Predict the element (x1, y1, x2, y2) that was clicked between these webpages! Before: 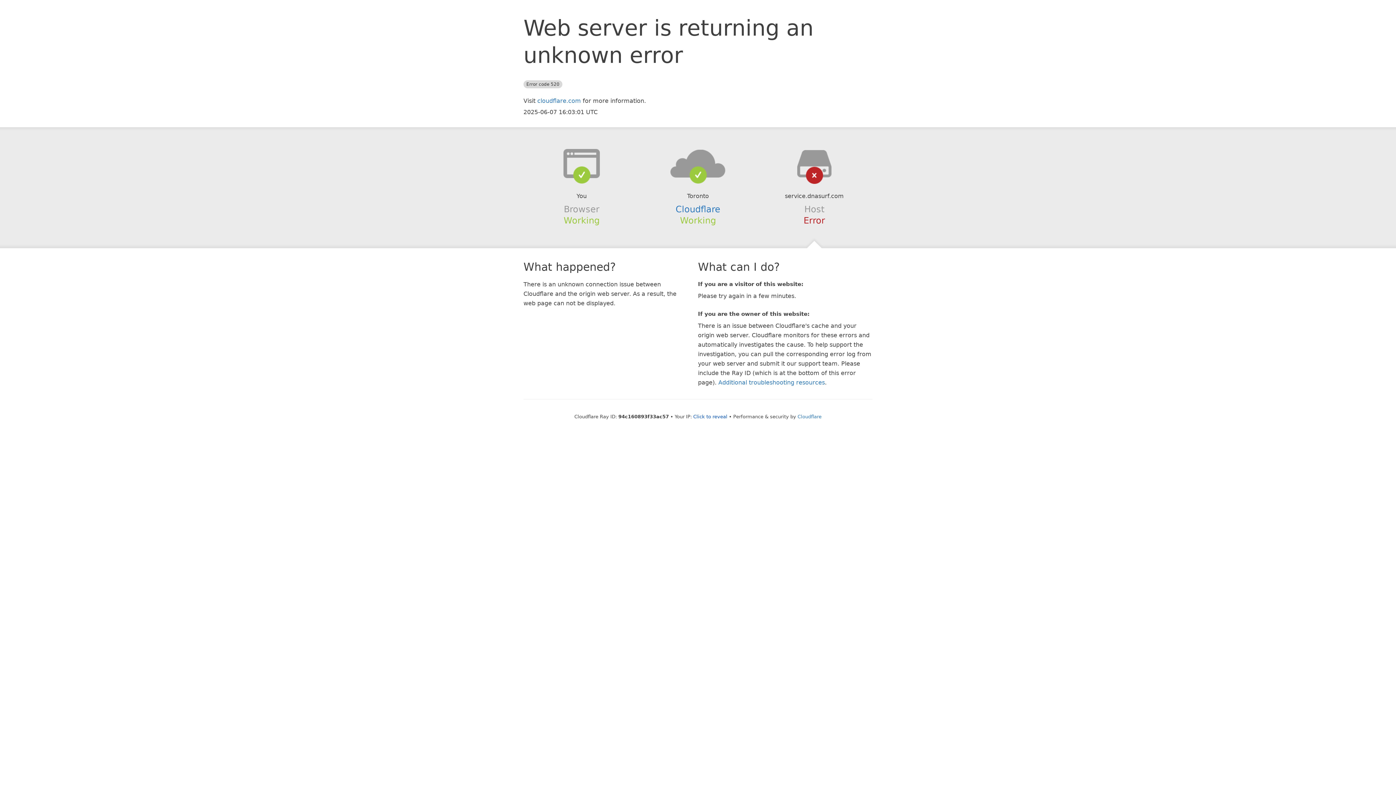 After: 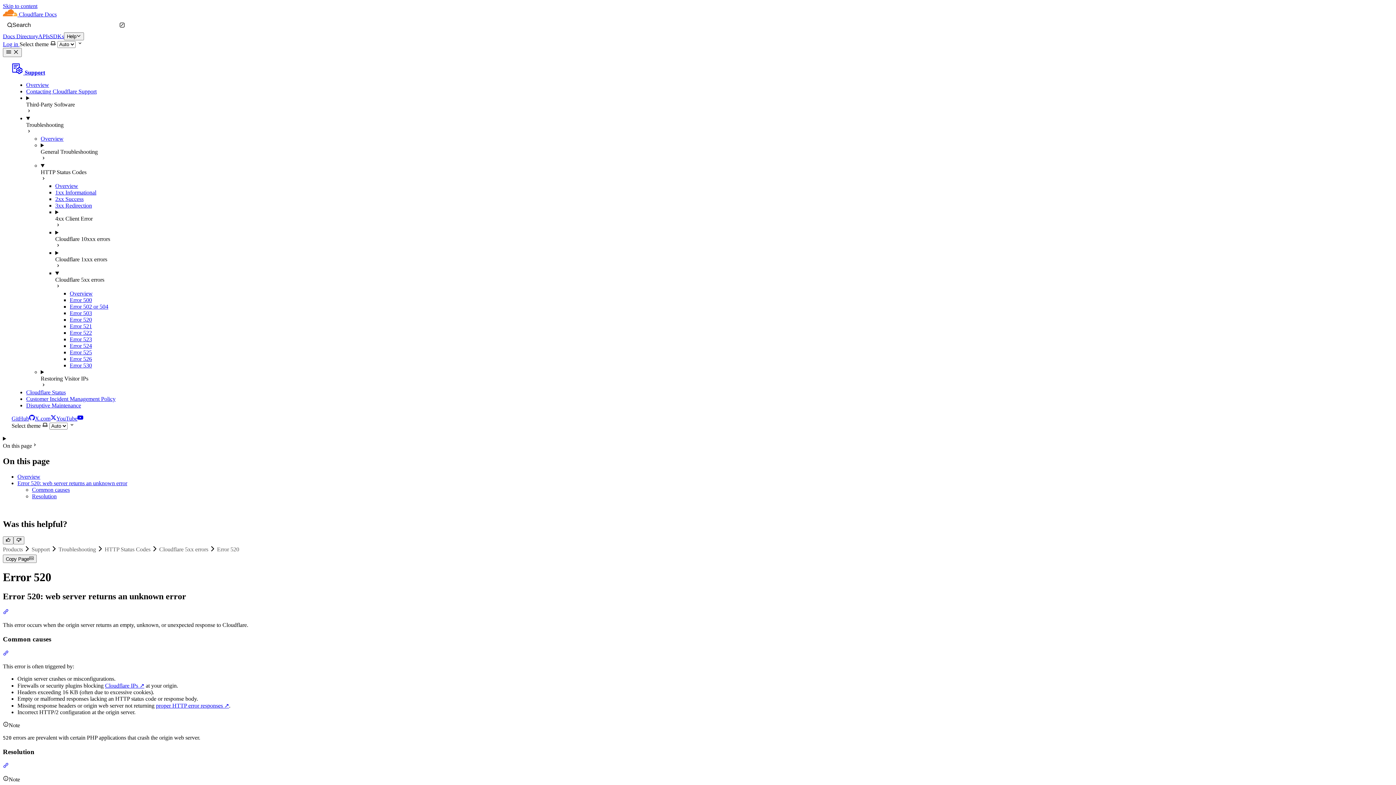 Action: bbox: (718, 379, 825, 386) label: Additional troubleshooting resources